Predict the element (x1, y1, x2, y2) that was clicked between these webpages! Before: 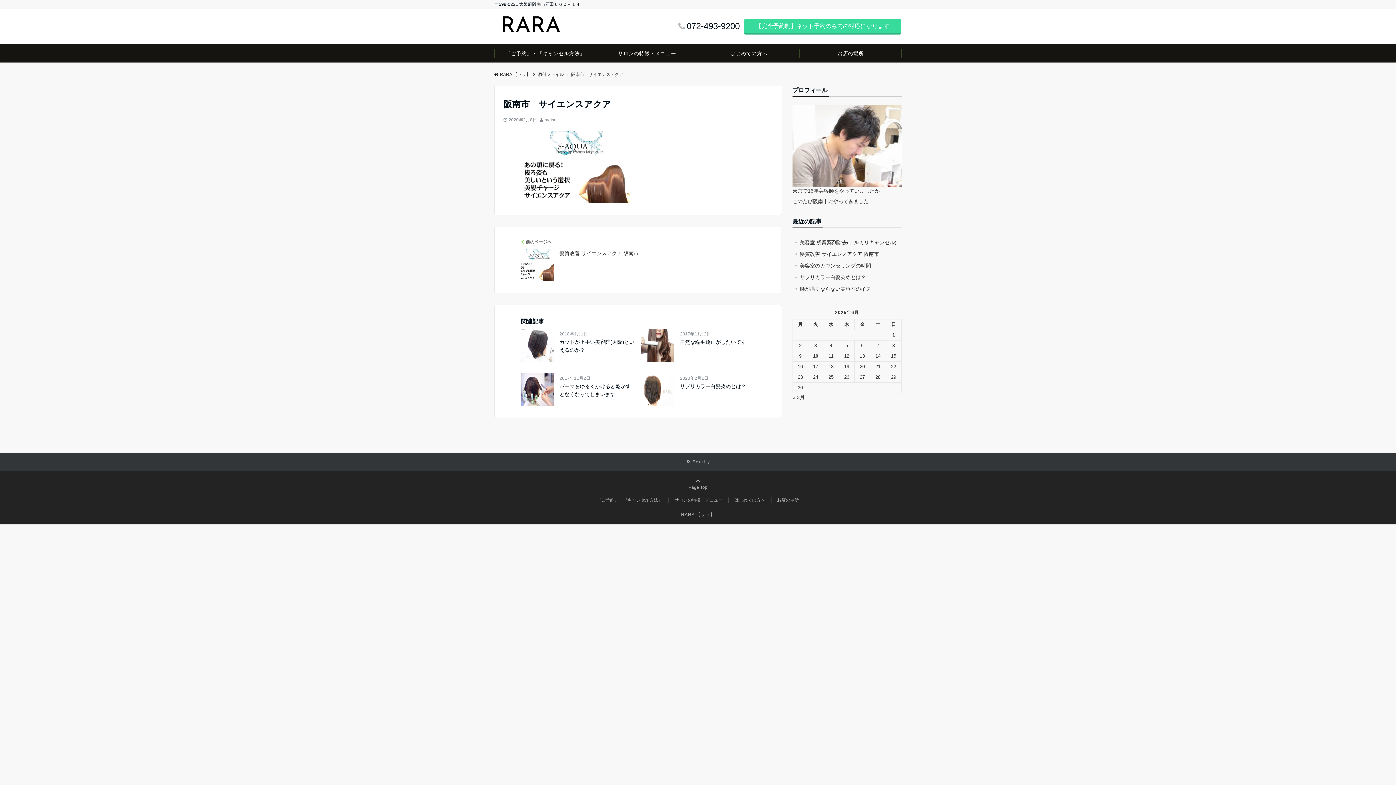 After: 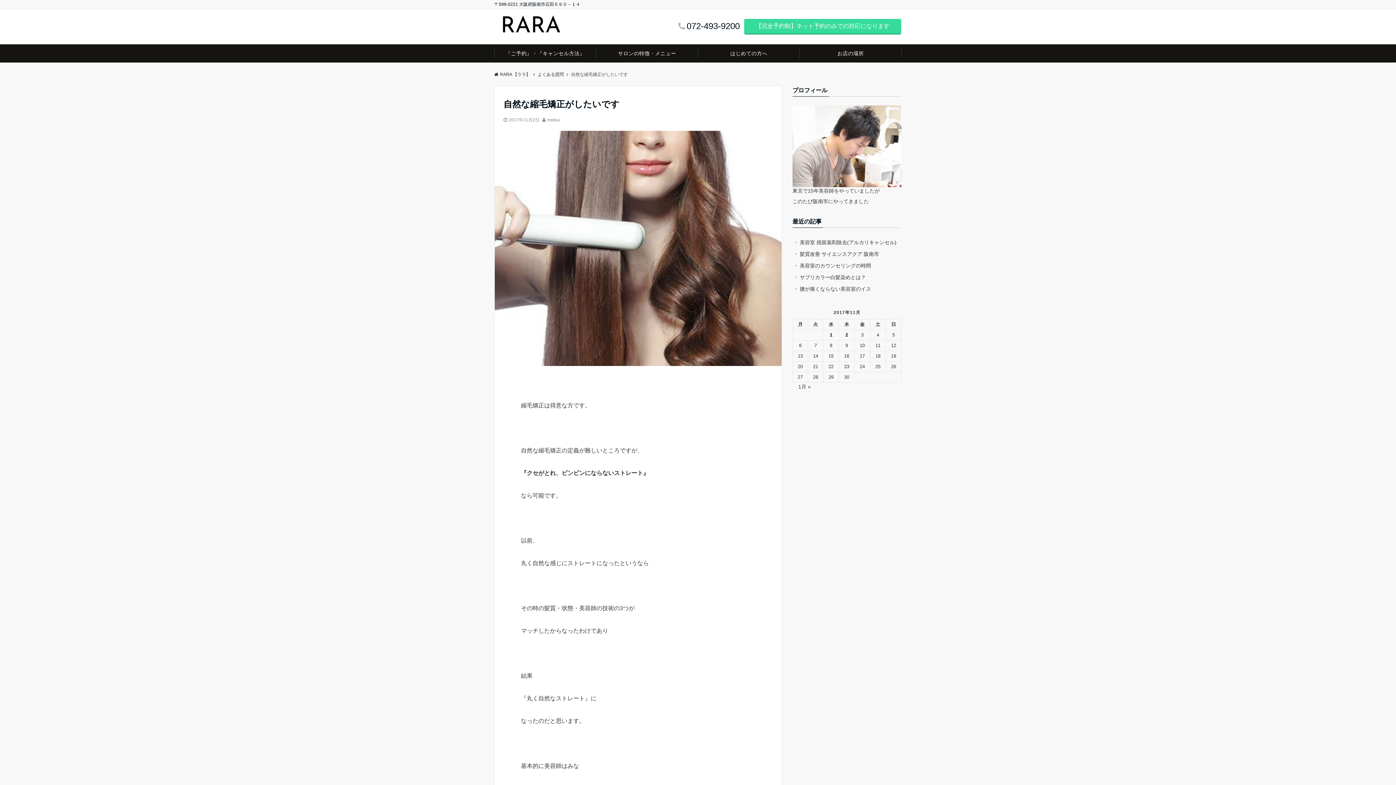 Action: bbox: (641, 338, 755, 346) label: 自然な縮毛矯正がしたいです